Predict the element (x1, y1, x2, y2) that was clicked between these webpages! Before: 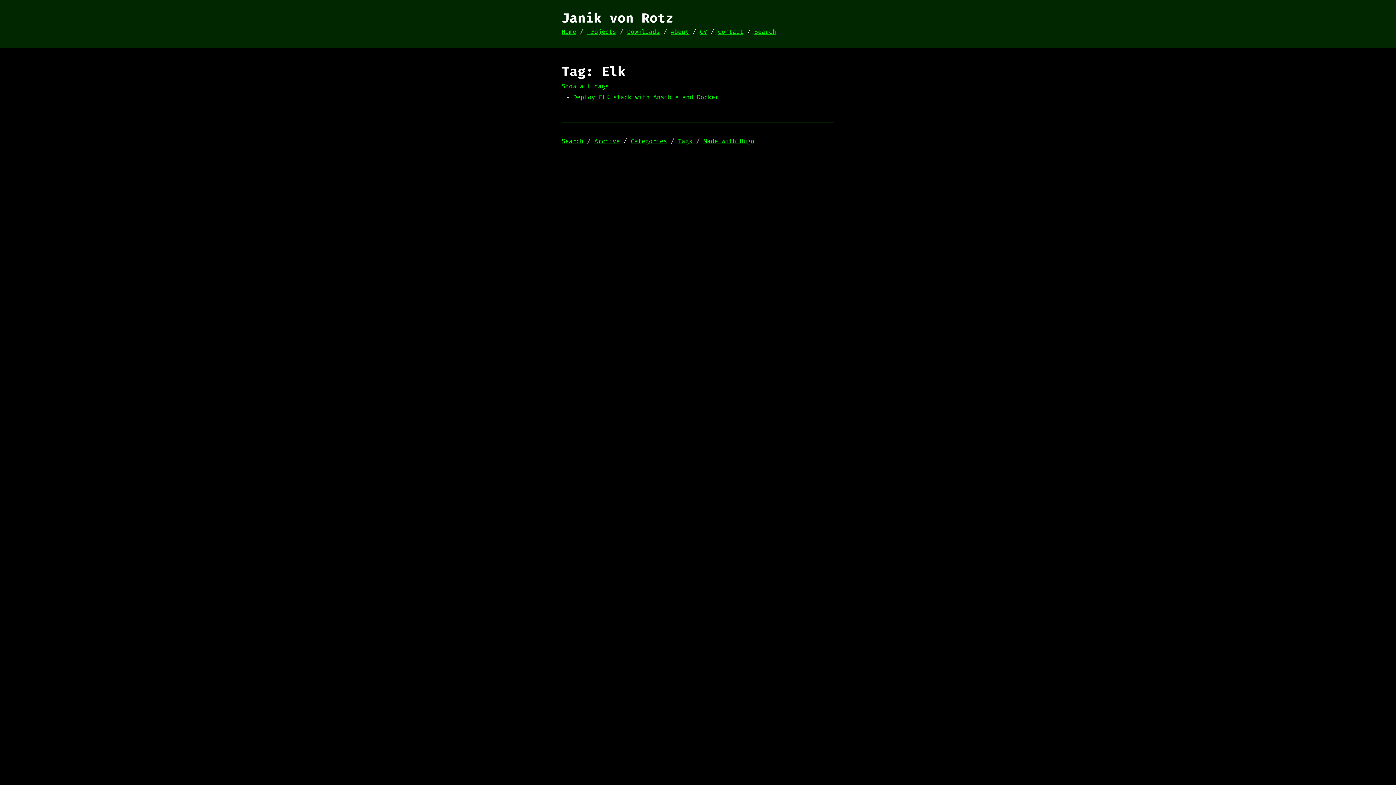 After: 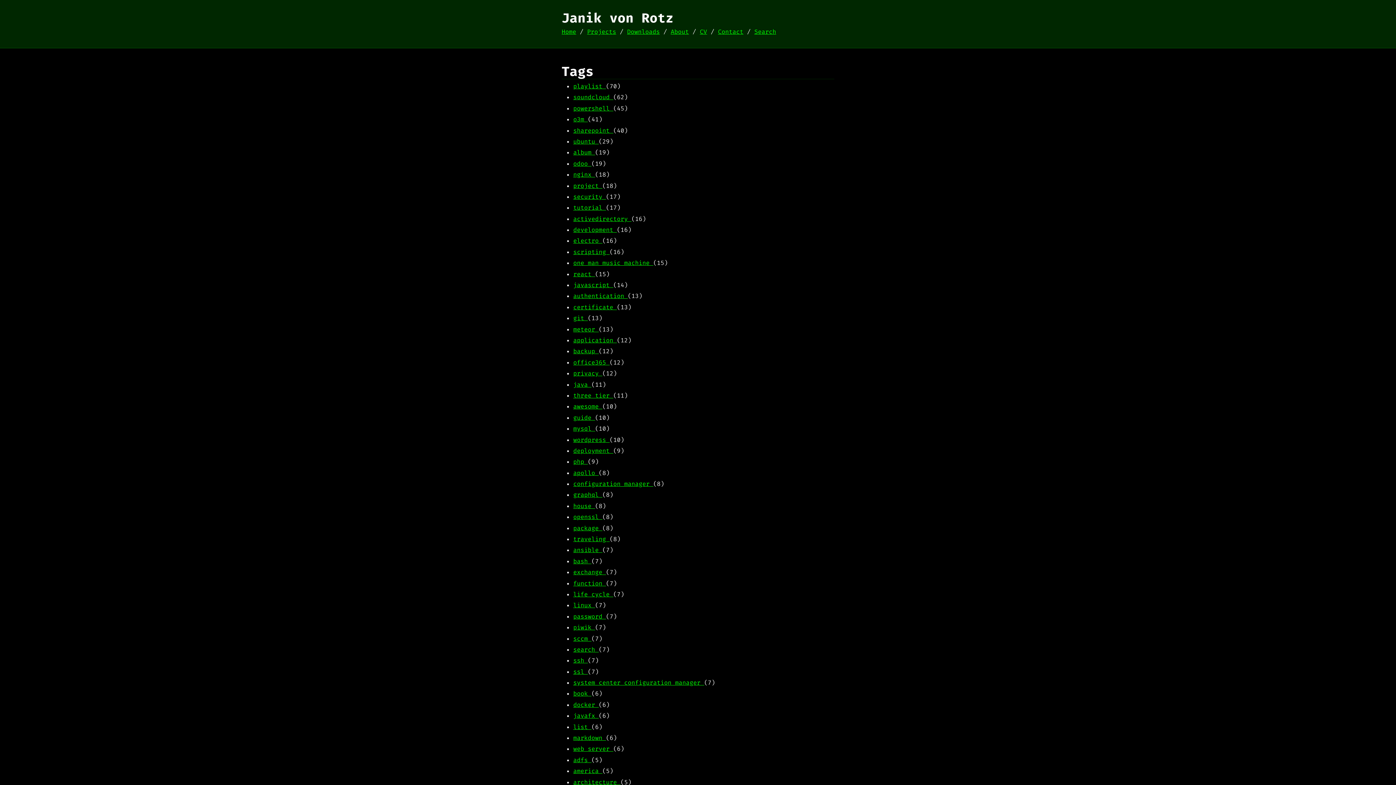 Action: label: Show all tags bbox: (561, 82, 609, 90)